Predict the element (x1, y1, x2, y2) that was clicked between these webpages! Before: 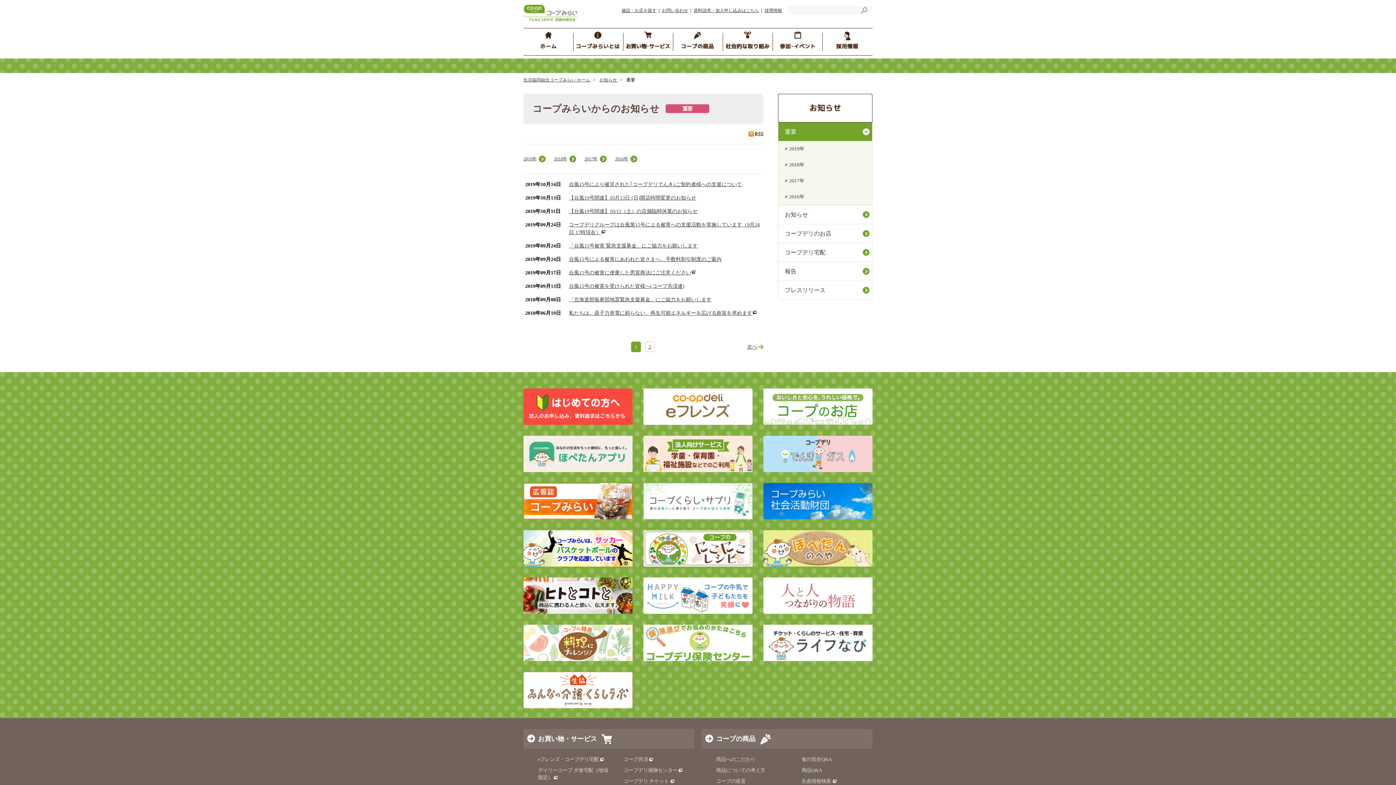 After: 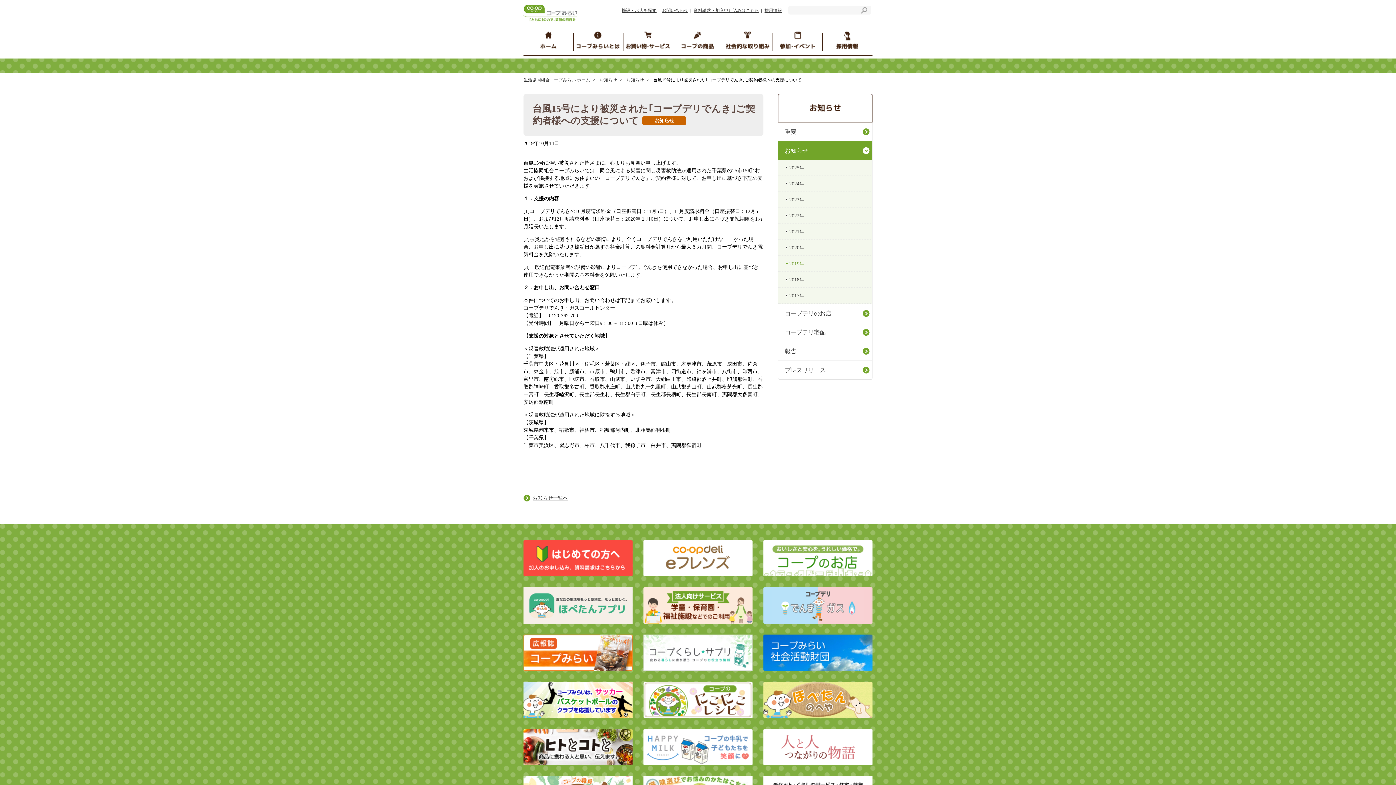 Action: label: 台風15号により被災された｢コープデリでんき｣ご契約者様への支援について bbox: (569, 181, 742, 187)